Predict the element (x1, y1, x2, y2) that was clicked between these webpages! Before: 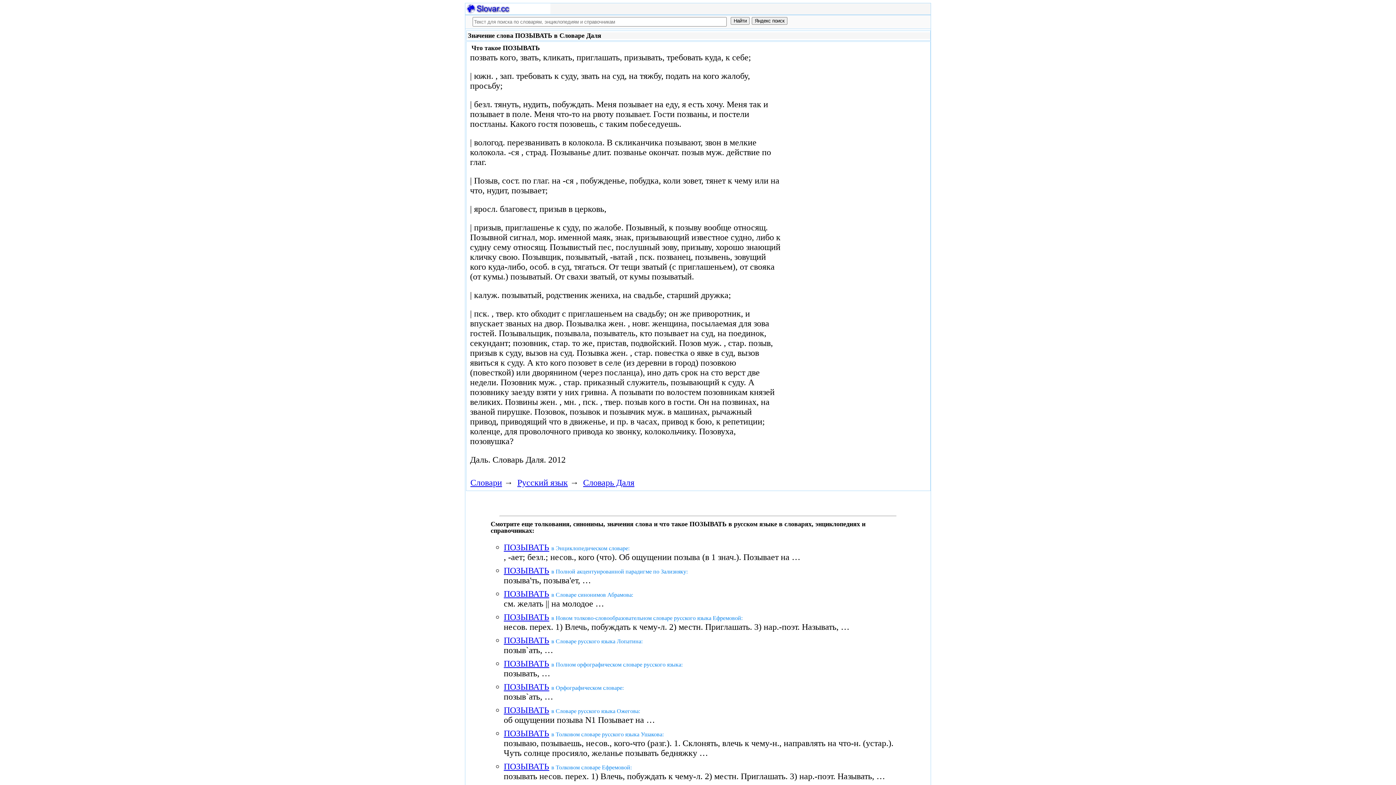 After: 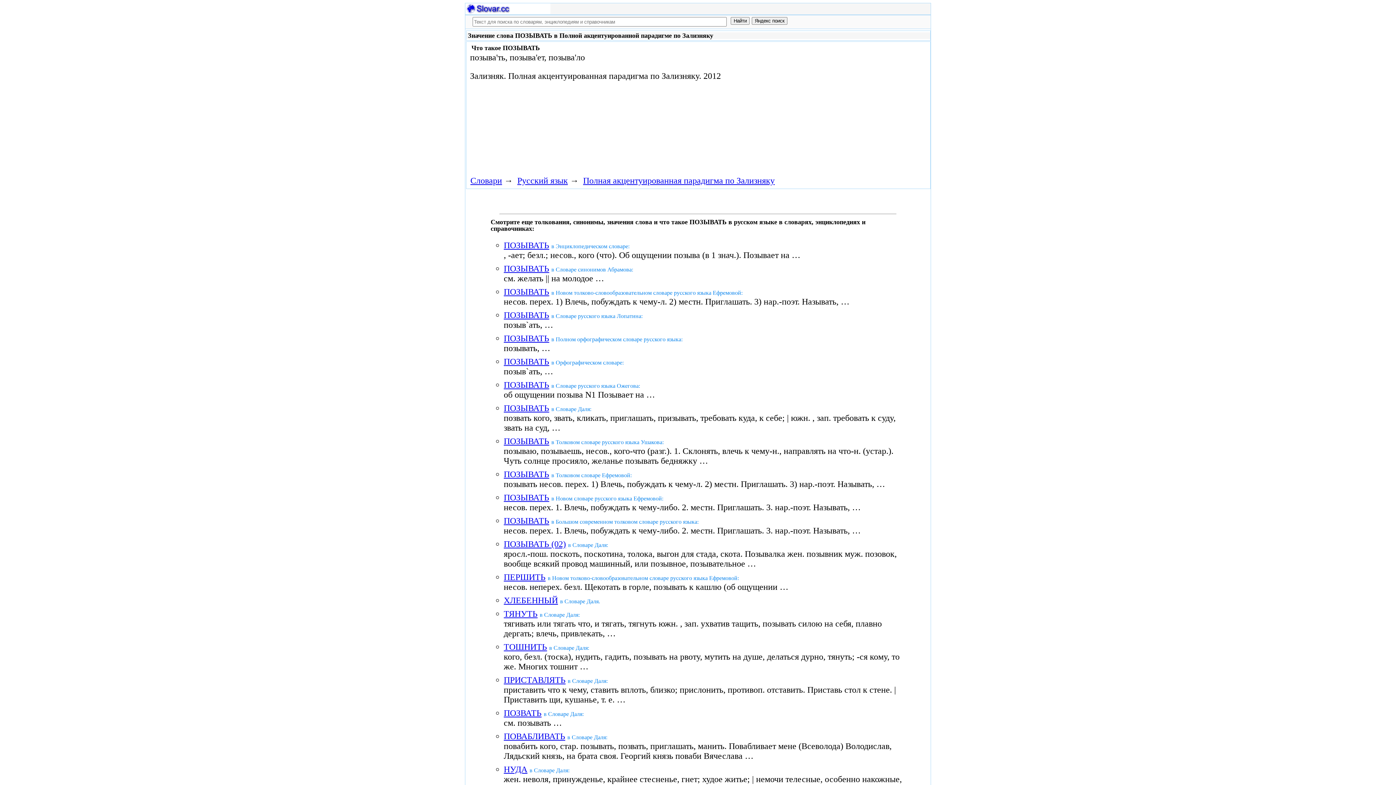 Action: bbox: (503, 566, 549, 575) label: ПОЗЫВАТЬ